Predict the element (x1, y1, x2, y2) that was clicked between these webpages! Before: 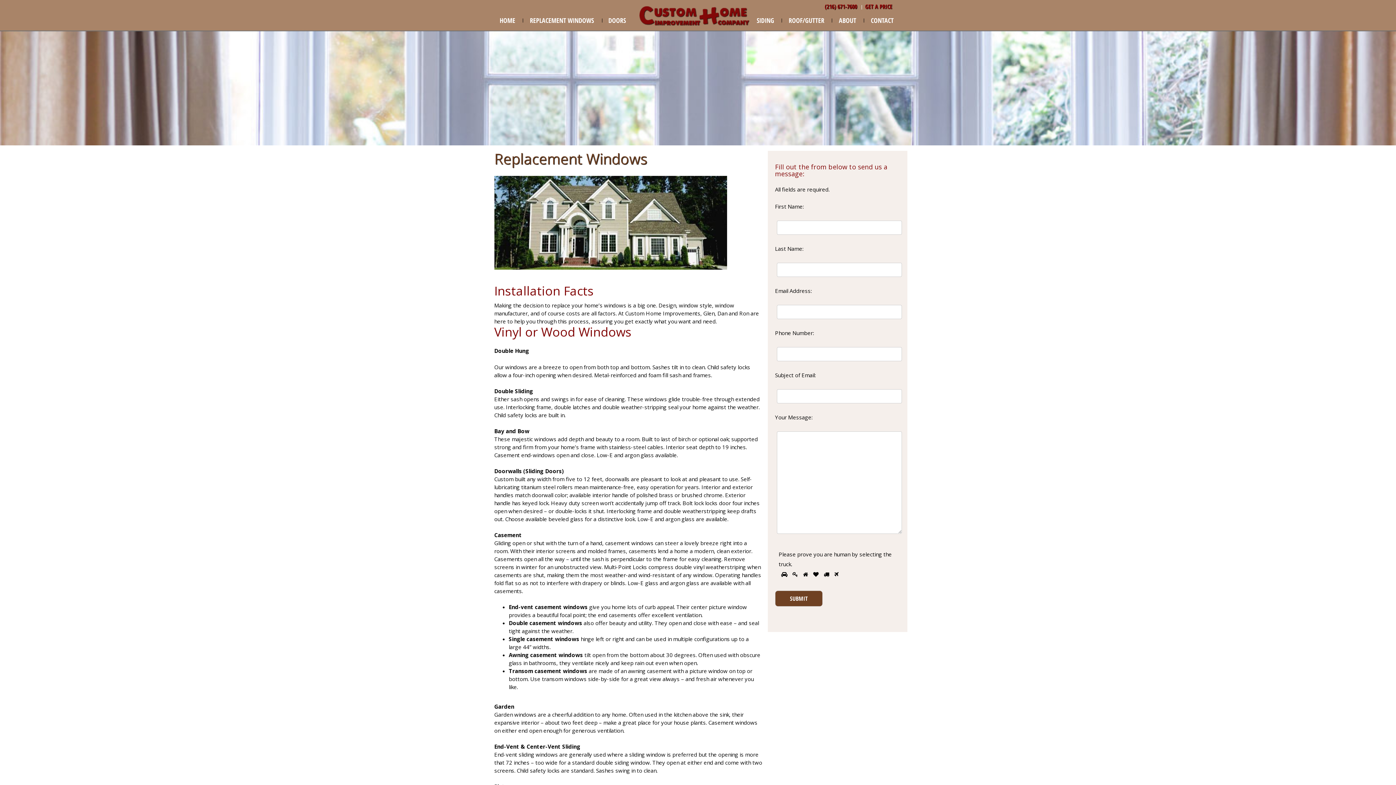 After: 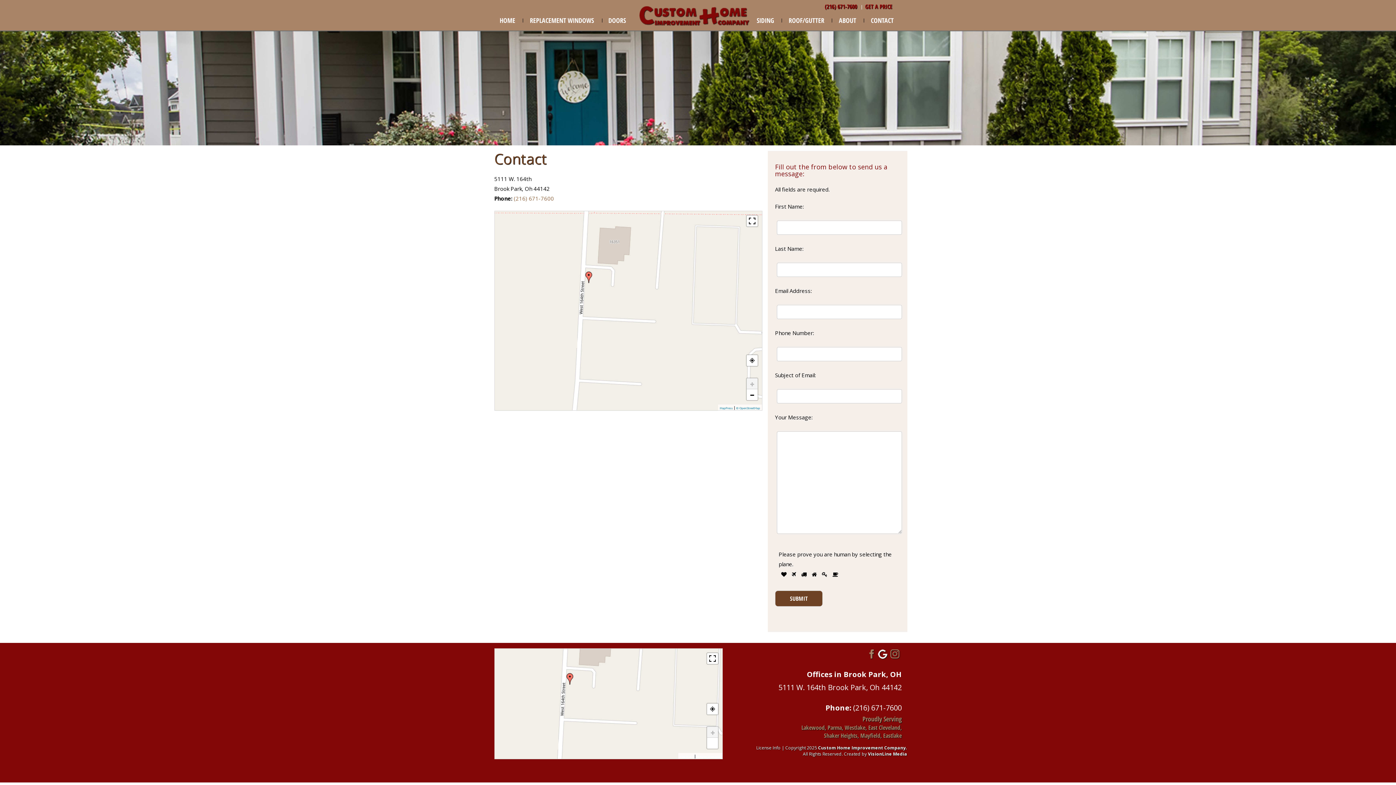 Action: label: CONTACT bbox: (867, 14, 897, 25)